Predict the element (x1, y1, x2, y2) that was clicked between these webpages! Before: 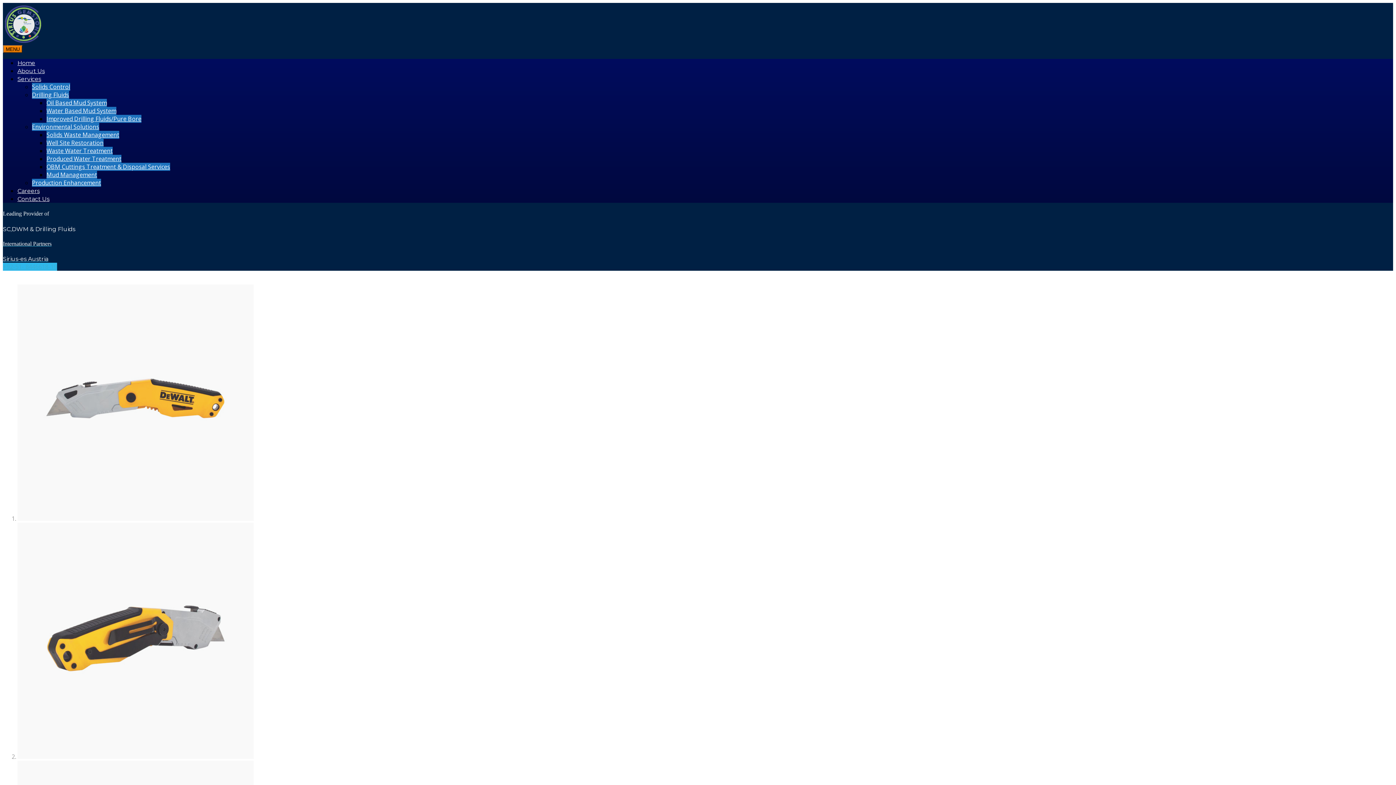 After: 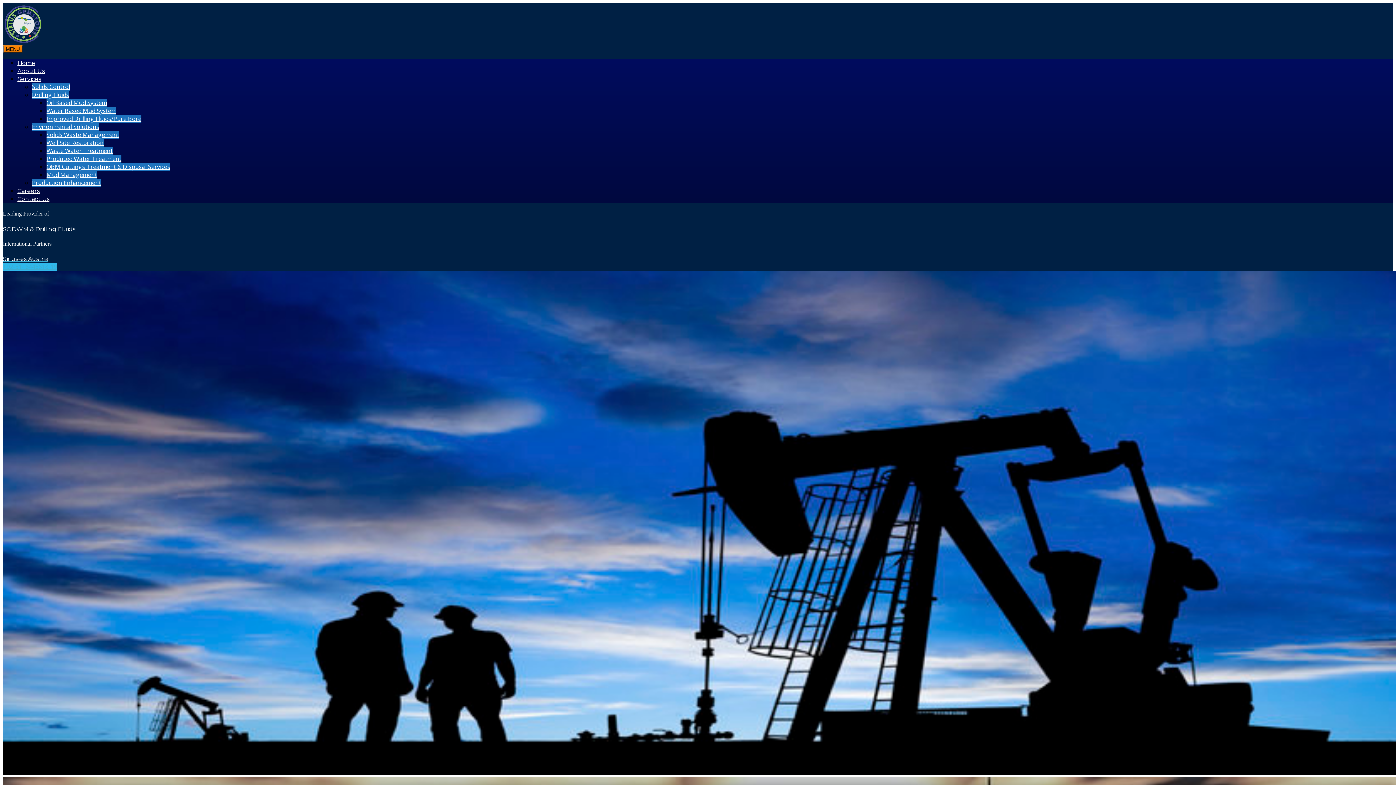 Action: bbox: (2, 36, 42, 44)